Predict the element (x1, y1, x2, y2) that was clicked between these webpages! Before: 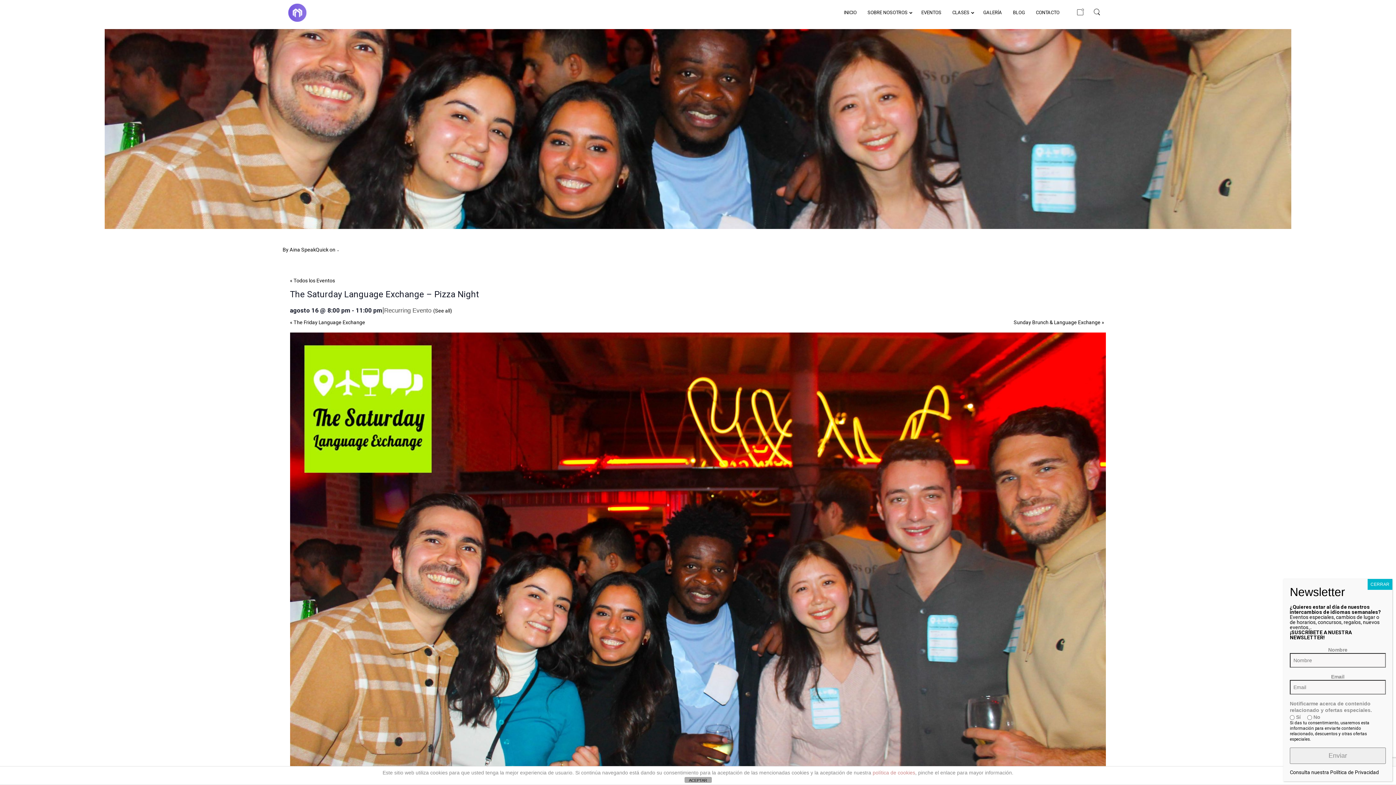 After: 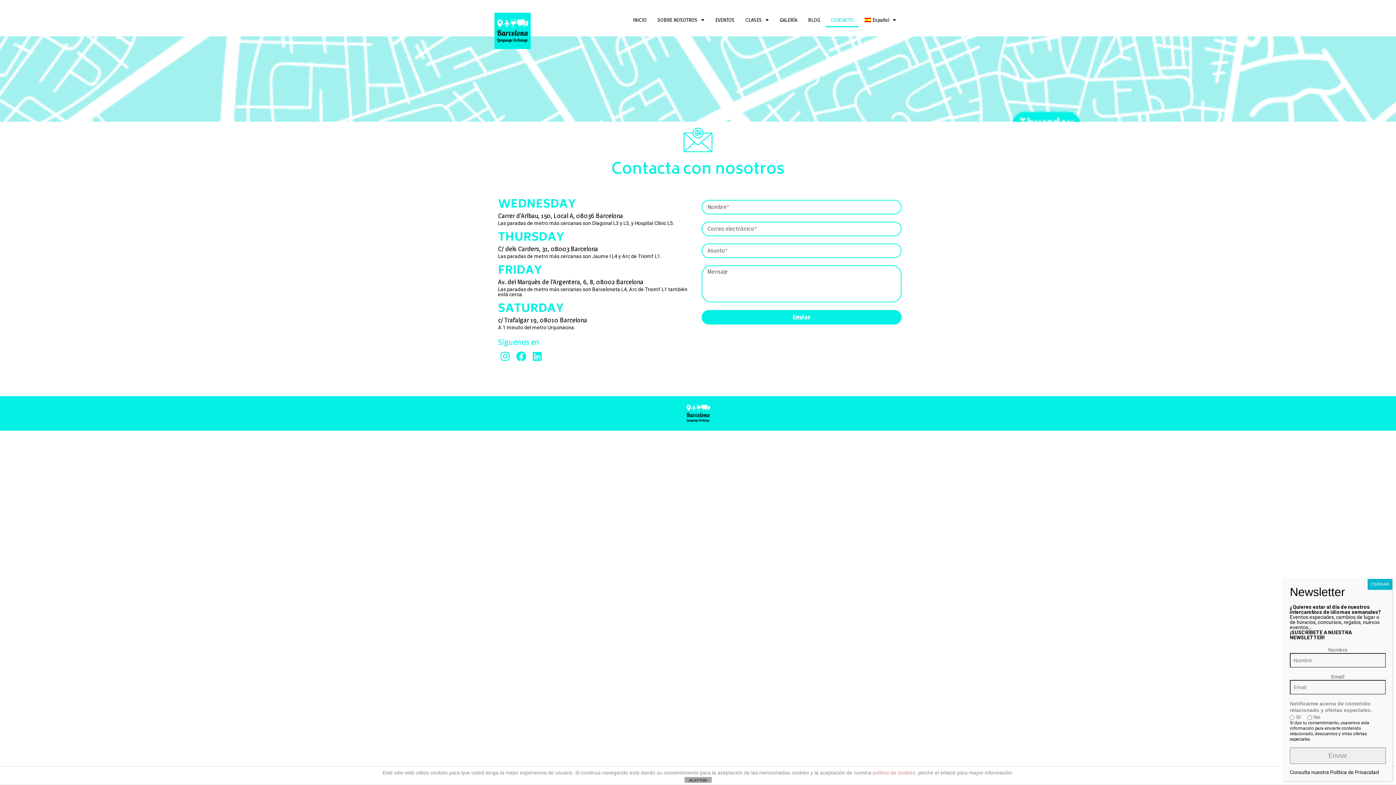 Action: label: CONTACTO bbox: (1034, 9, 1061, 16)